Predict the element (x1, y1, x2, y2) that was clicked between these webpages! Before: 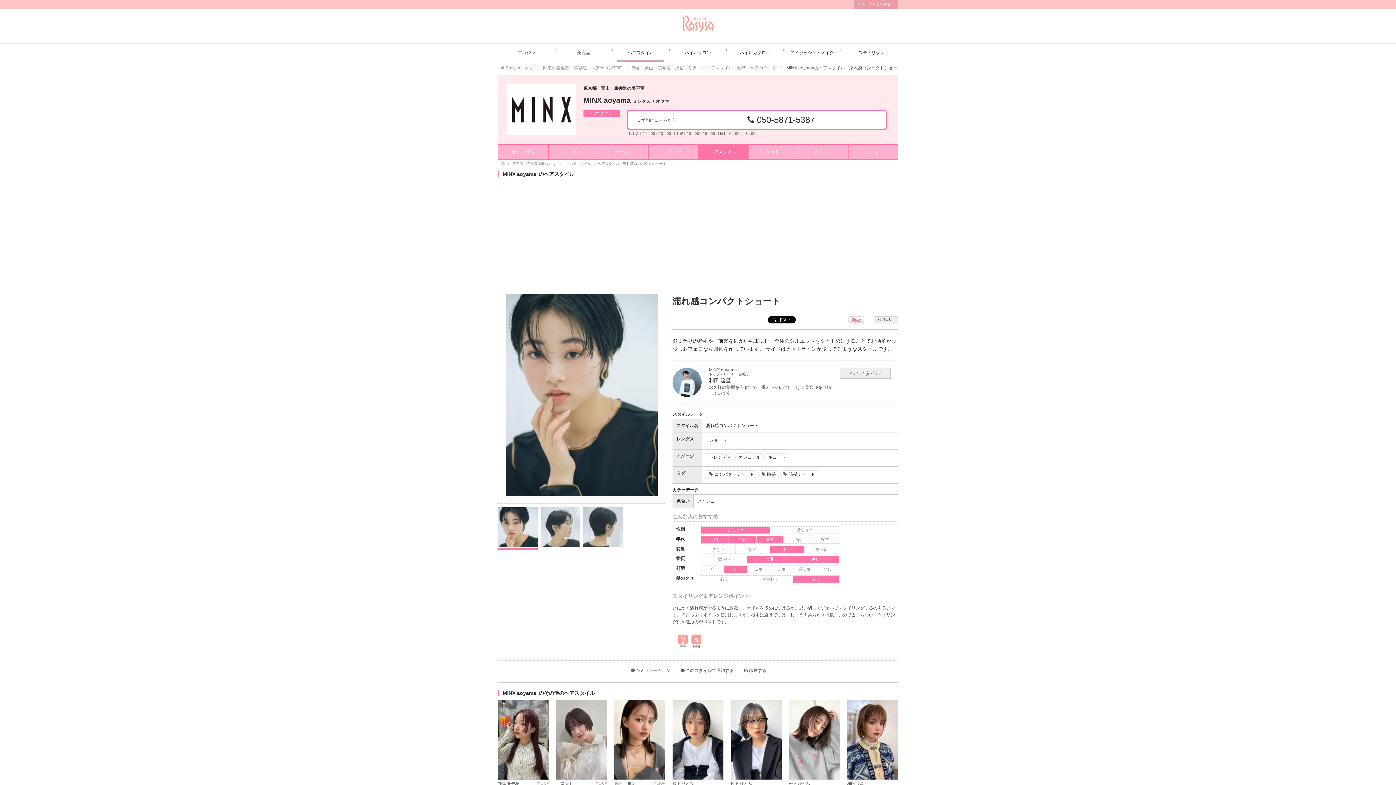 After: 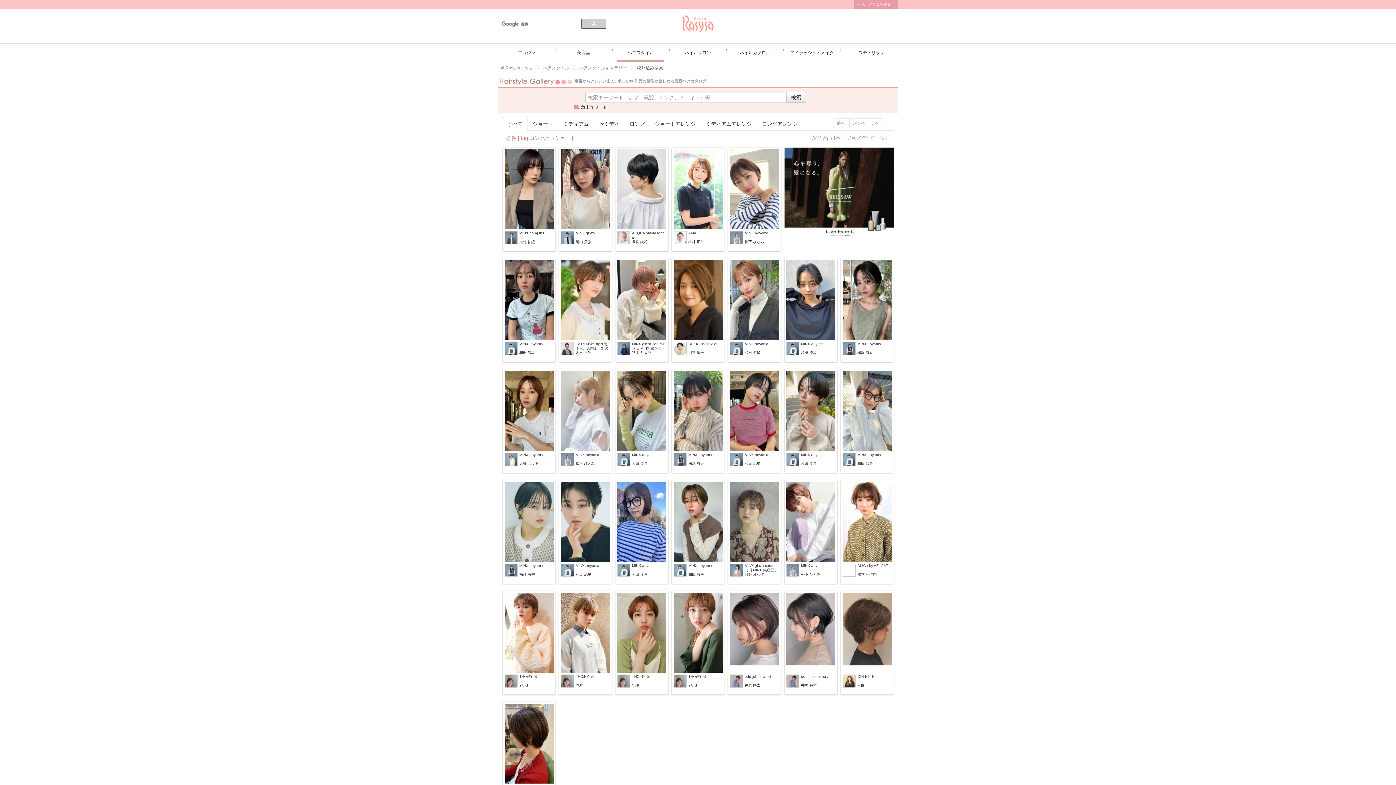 Action: bbox: (706, 470, 757, 478) label: コンパクトショート